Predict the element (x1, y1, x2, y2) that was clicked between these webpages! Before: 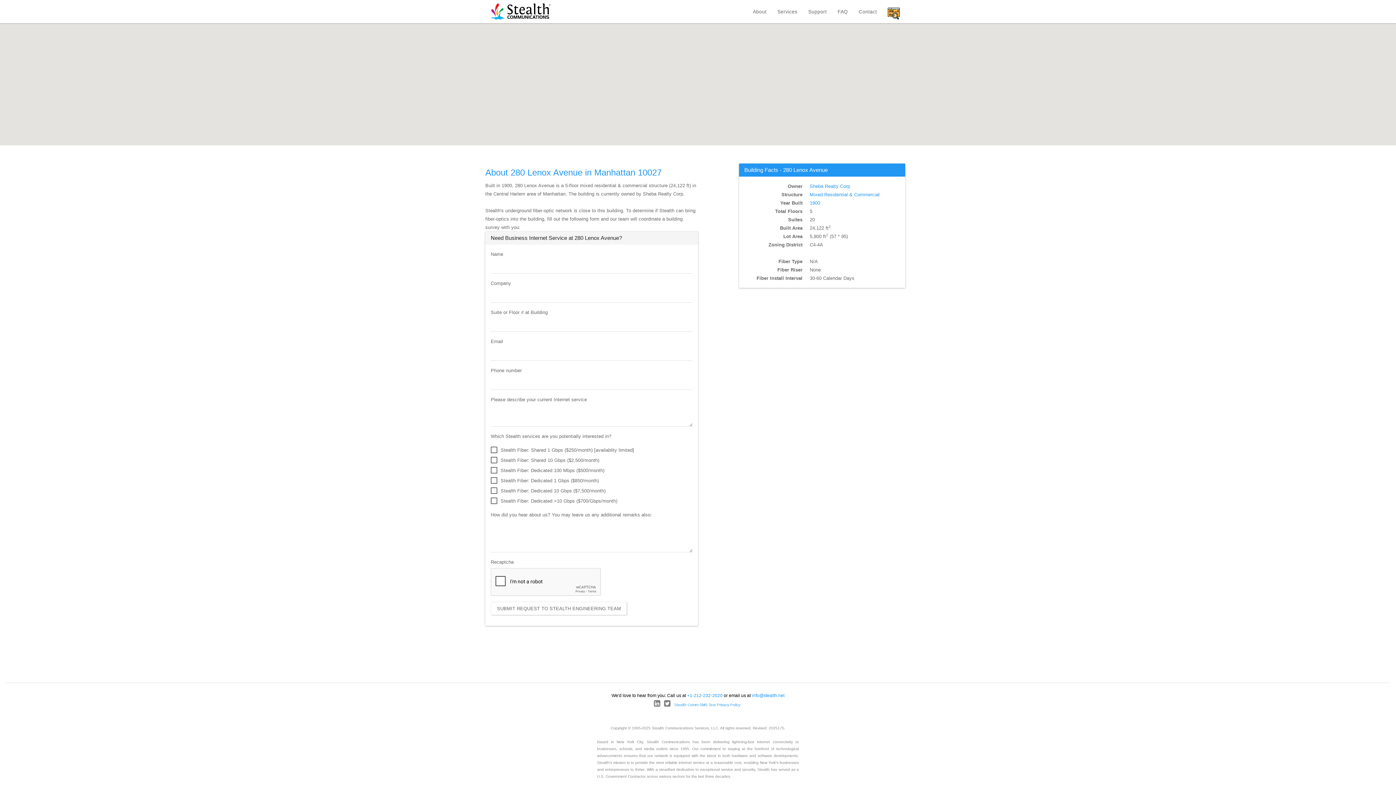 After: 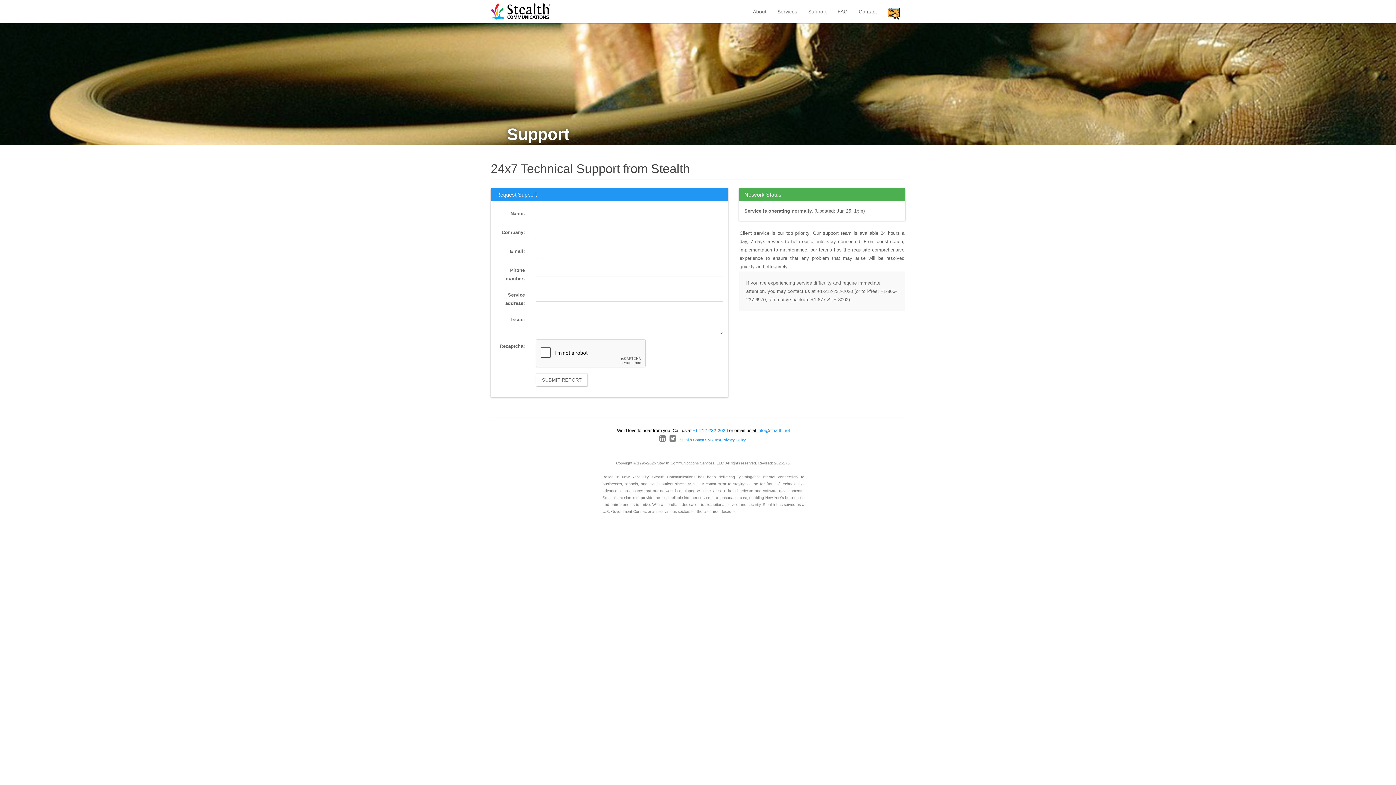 Action: bbox: (803, 0, 832, 23) label: Support